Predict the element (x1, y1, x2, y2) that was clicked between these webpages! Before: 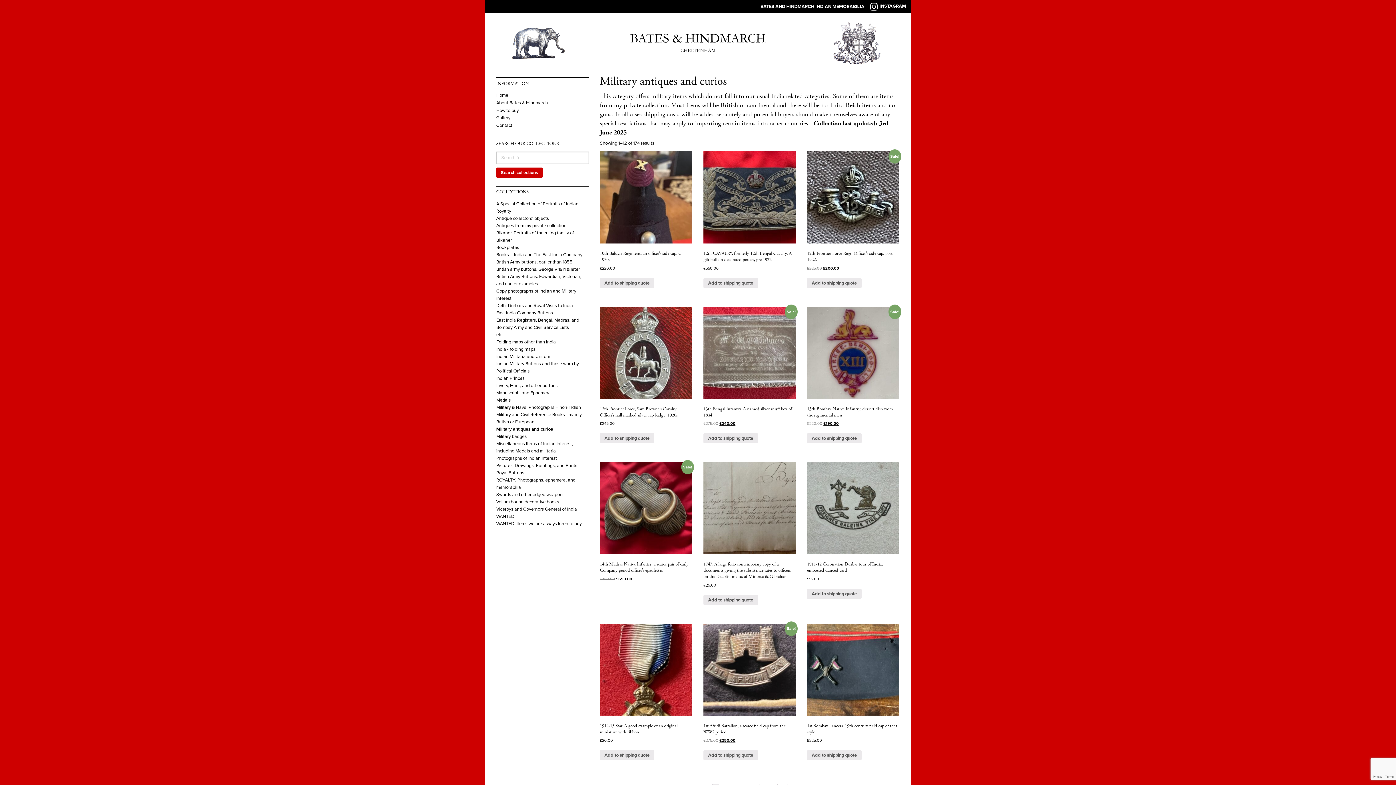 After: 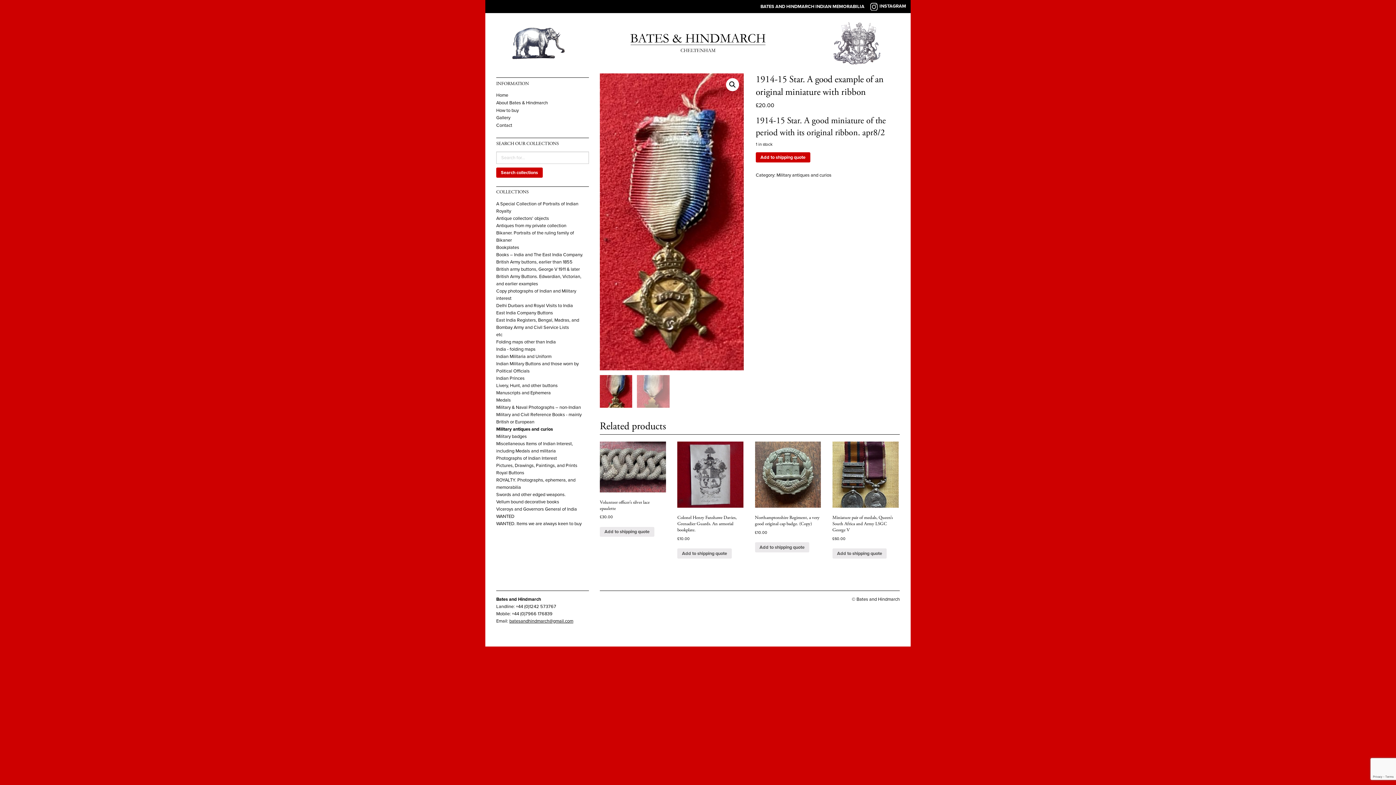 Action: bbox: (600, 623, 692, 743) label: 1914-15 Star. A good example of an original miniature with ribbon
£20.00